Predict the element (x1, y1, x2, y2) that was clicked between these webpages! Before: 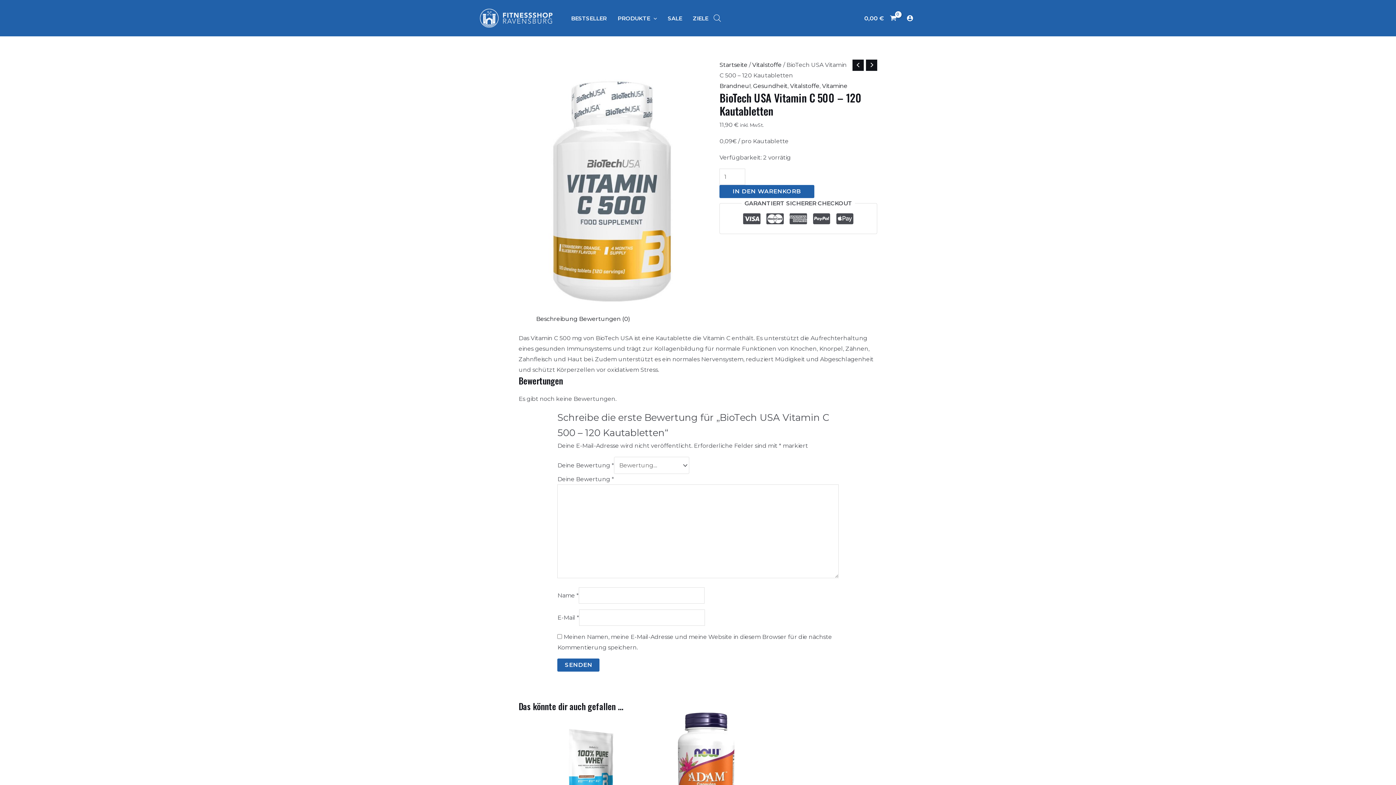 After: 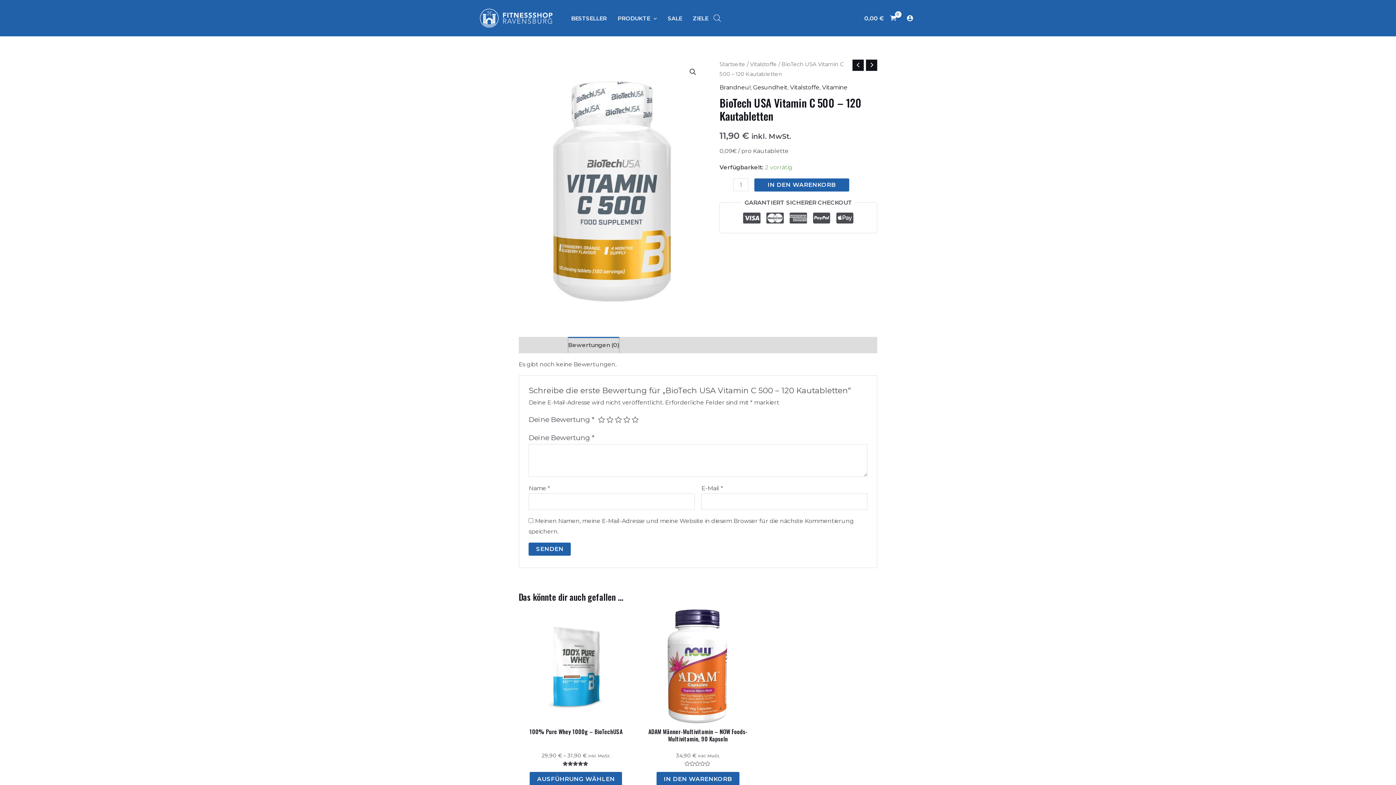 Action: label: Bewertungen (0) bbox: (579, 315, 630, 322)